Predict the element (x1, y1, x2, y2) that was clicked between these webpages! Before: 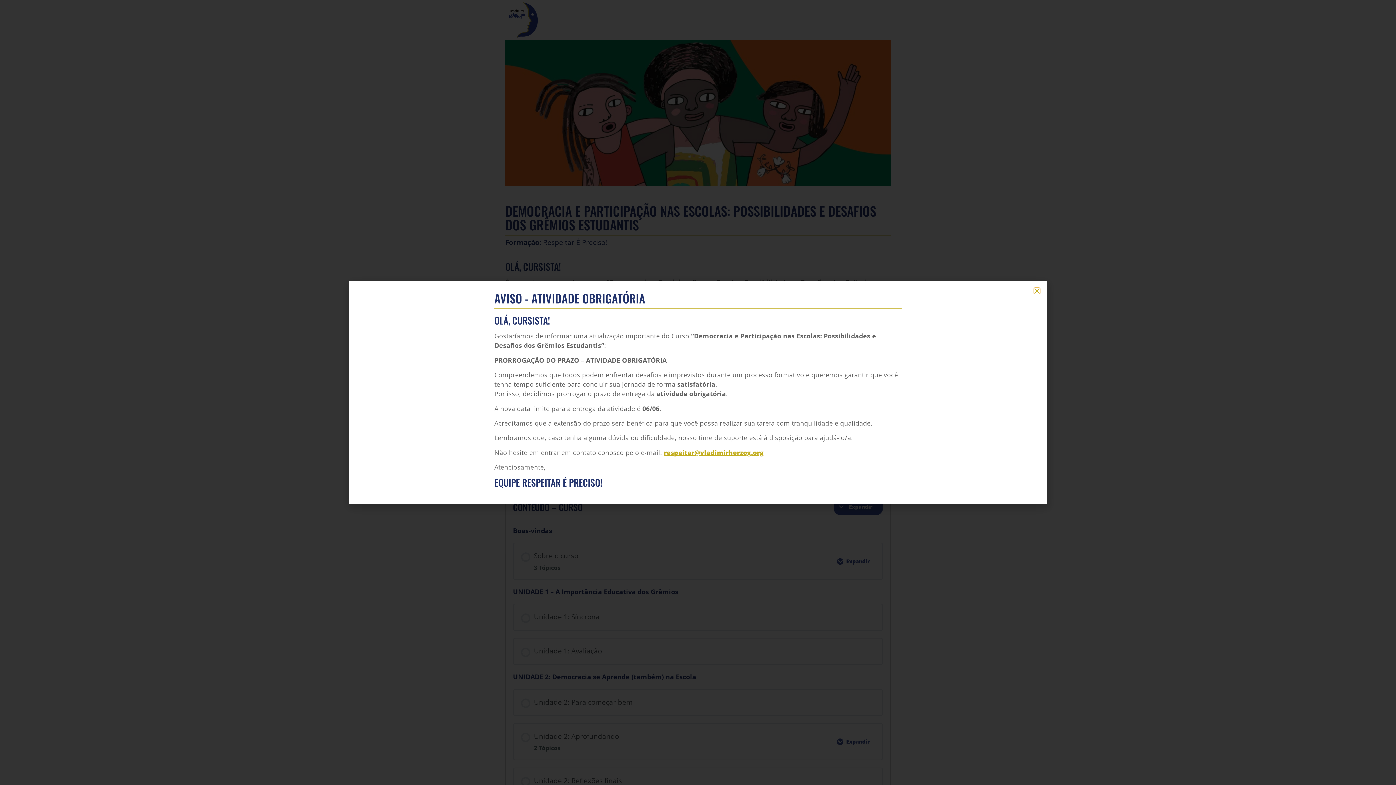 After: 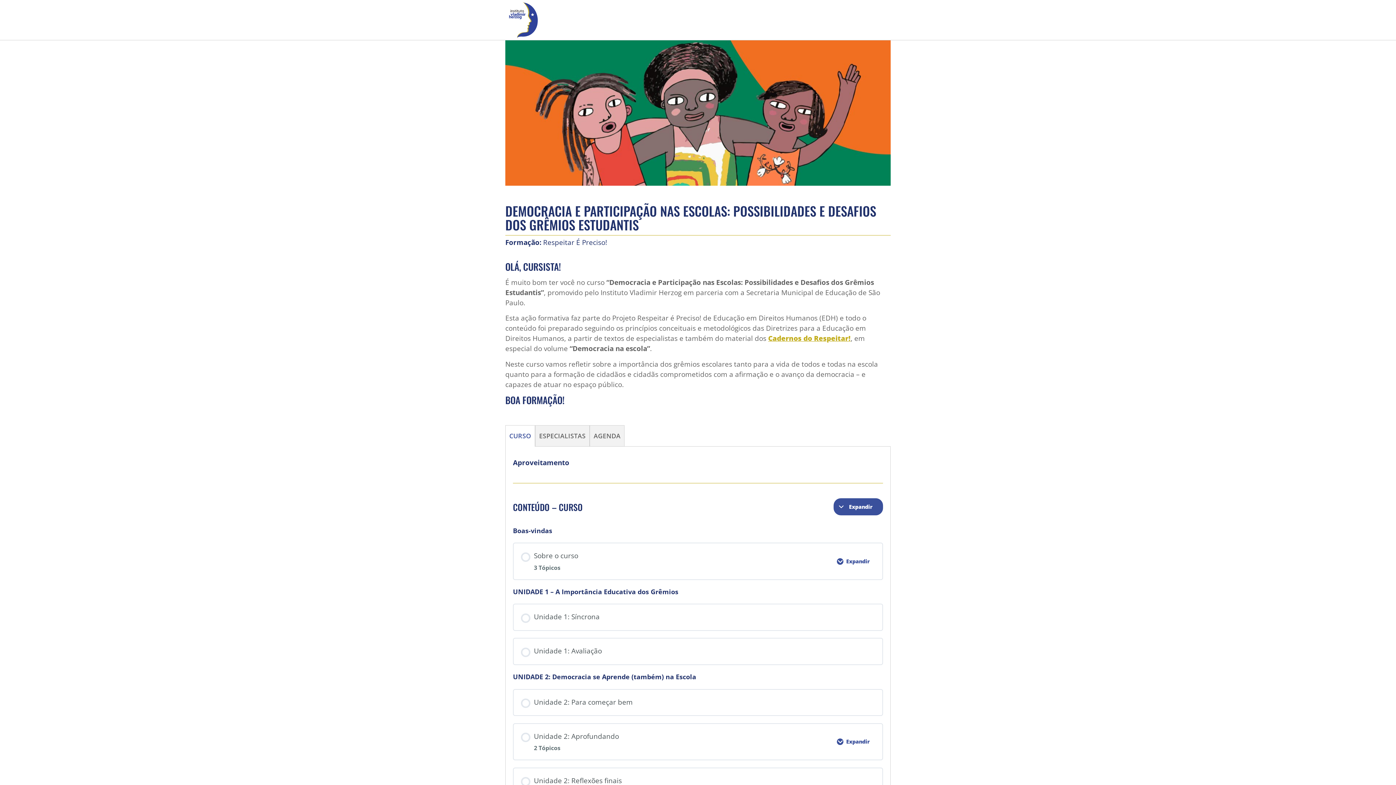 Action: label: Close bbox: (1034, 288, 1040, 293)